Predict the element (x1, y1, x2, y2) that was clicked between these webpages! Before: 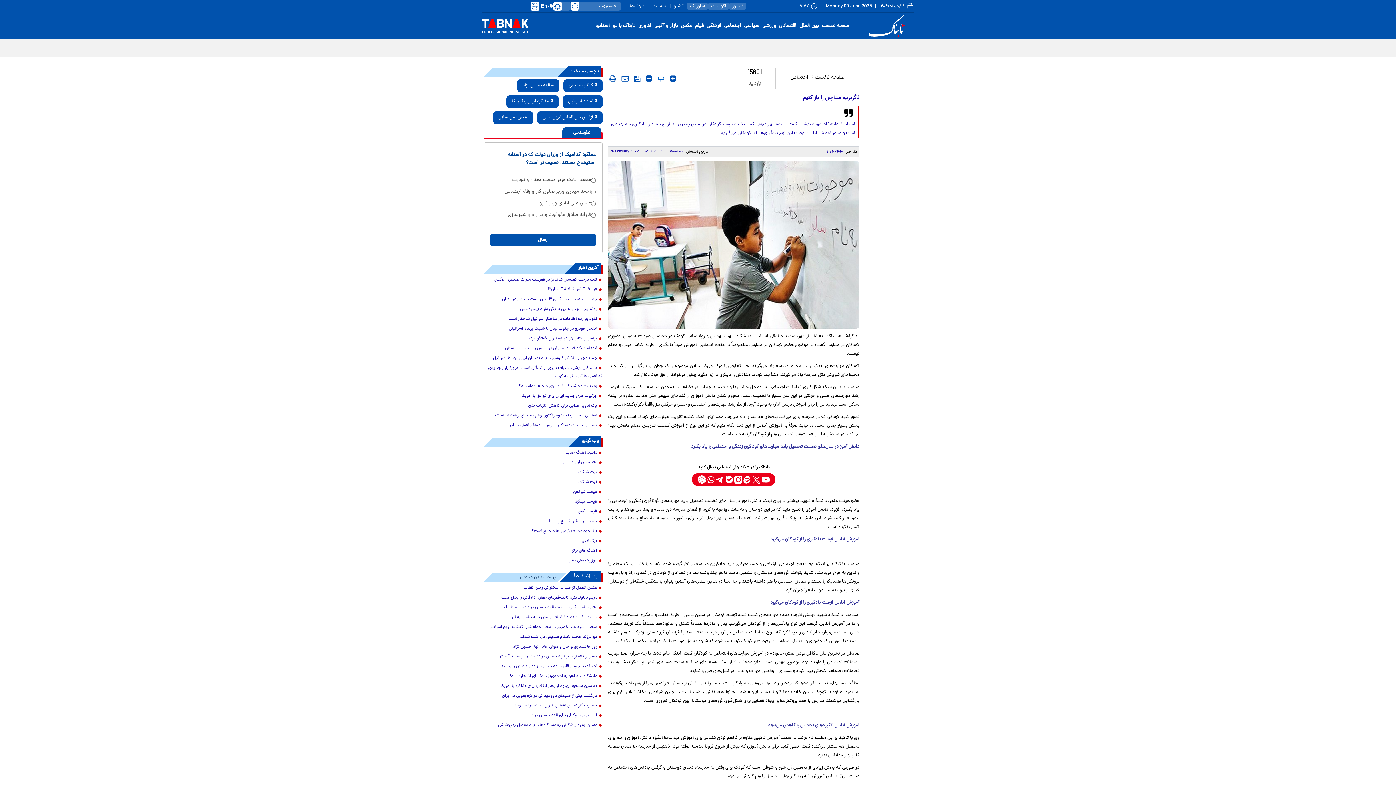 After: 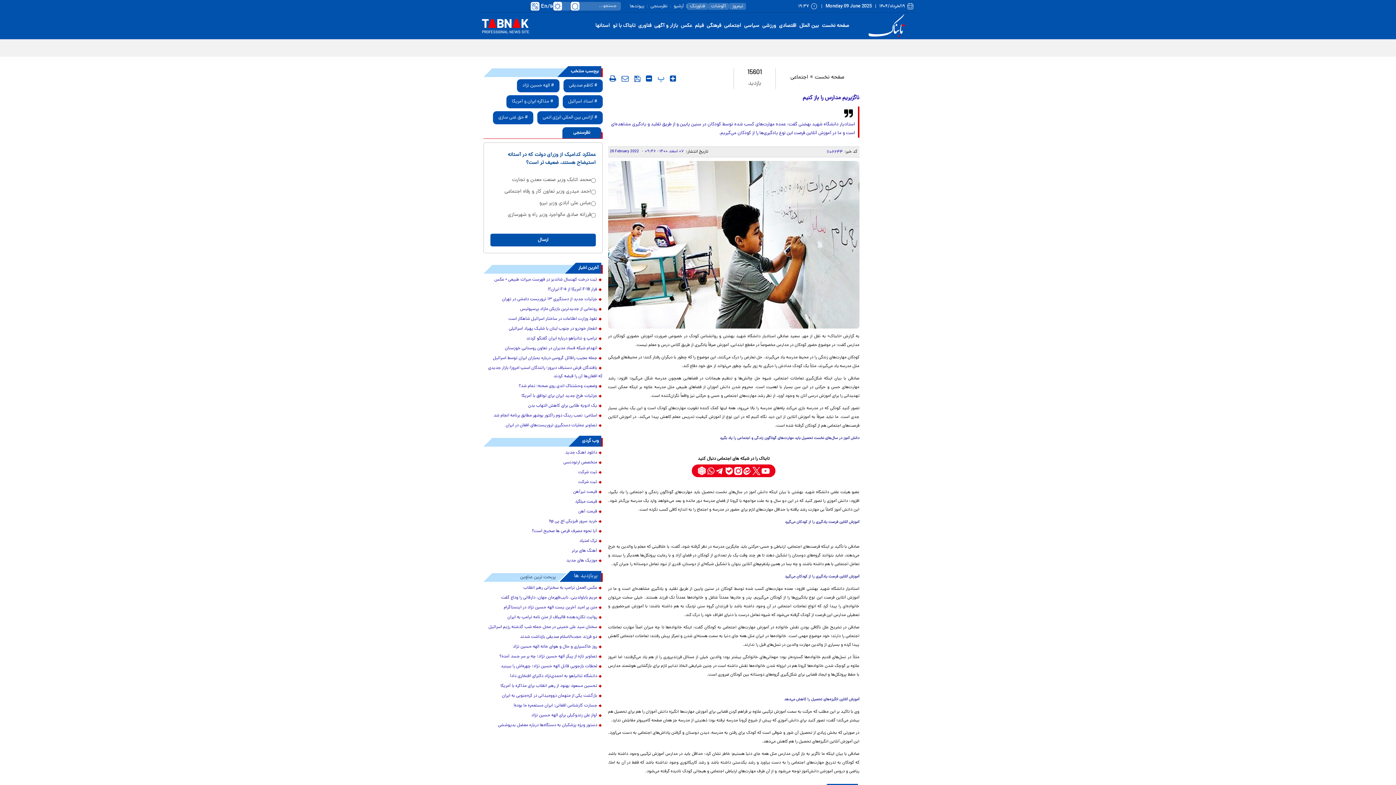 Action: bbox: (644, 71, 654, 85)